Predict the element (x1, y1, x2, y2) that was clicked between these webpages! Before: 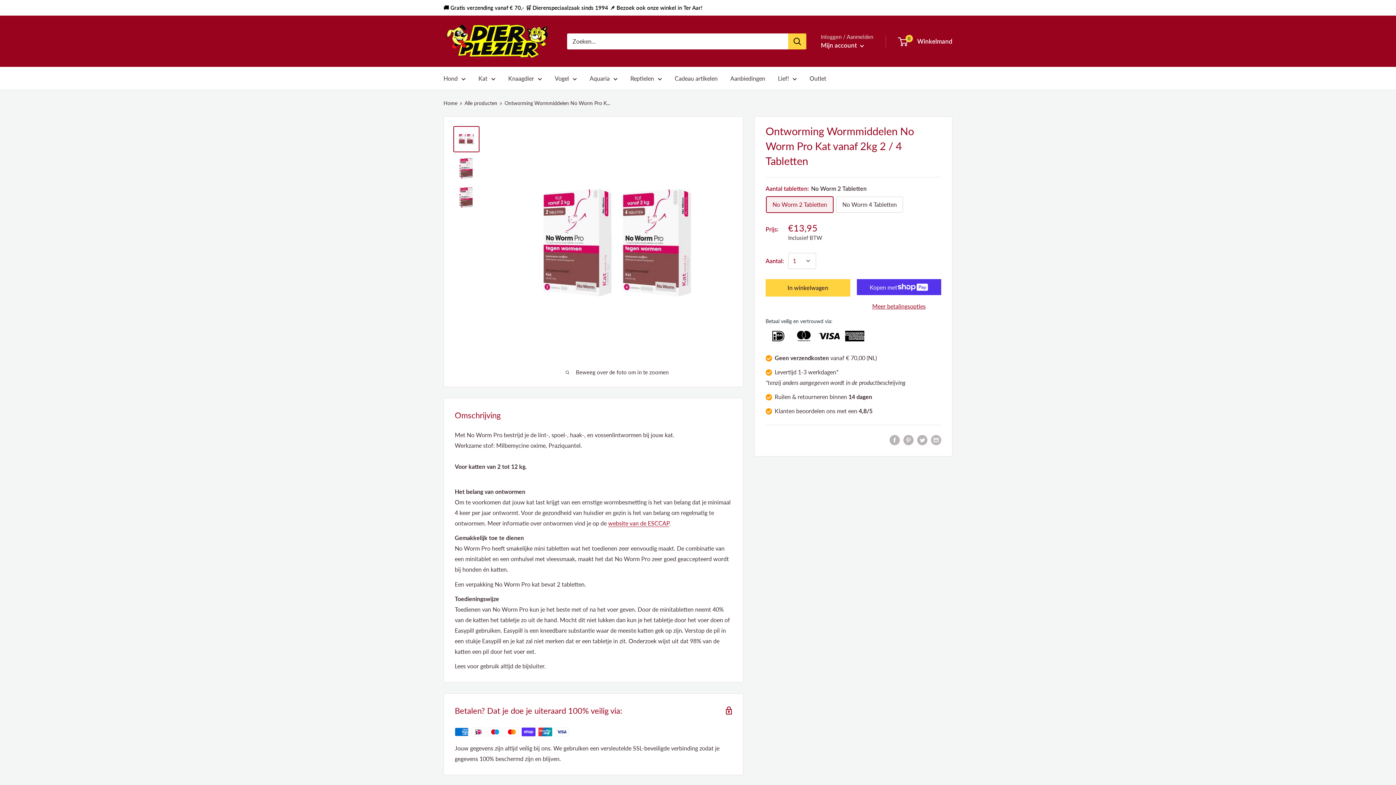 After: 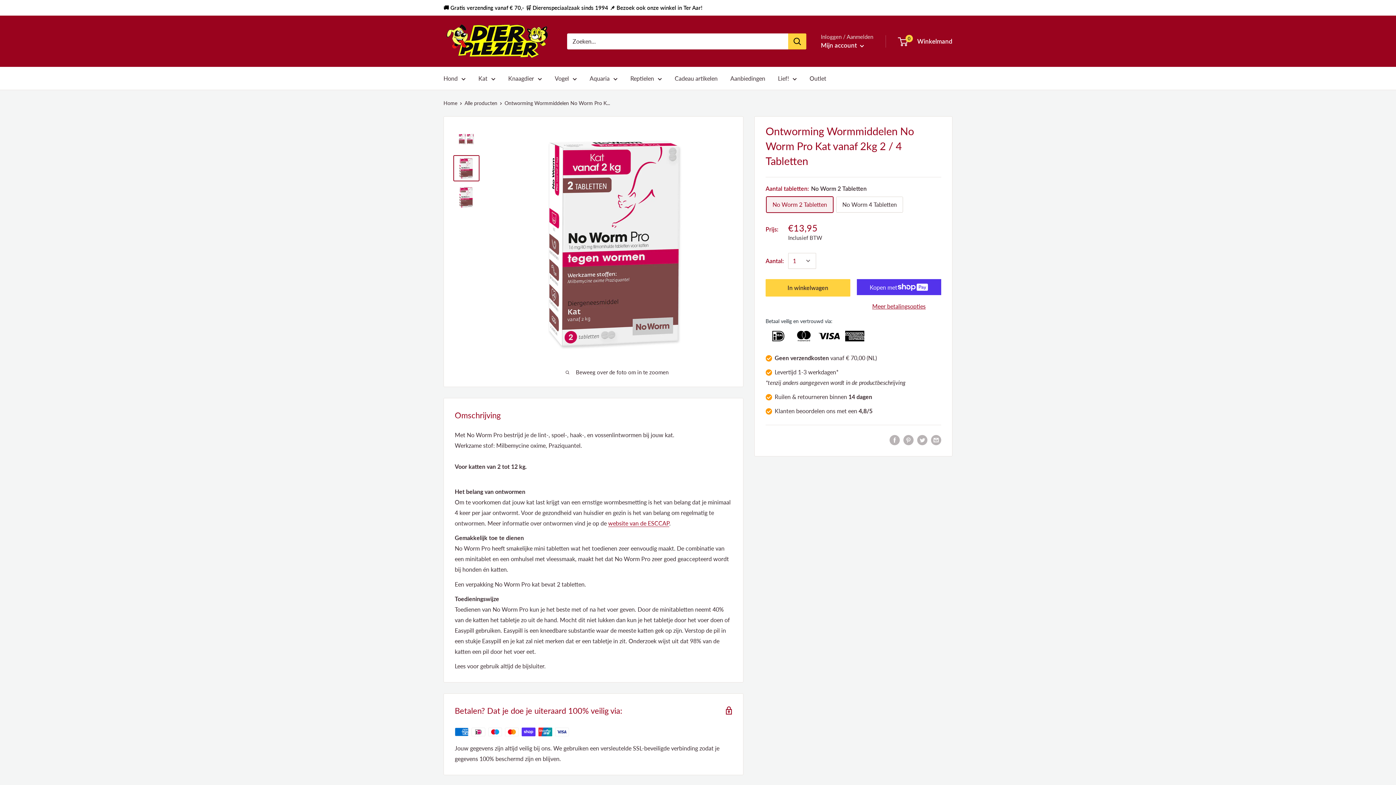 Action: bbox: (453, 155, 479, 181)